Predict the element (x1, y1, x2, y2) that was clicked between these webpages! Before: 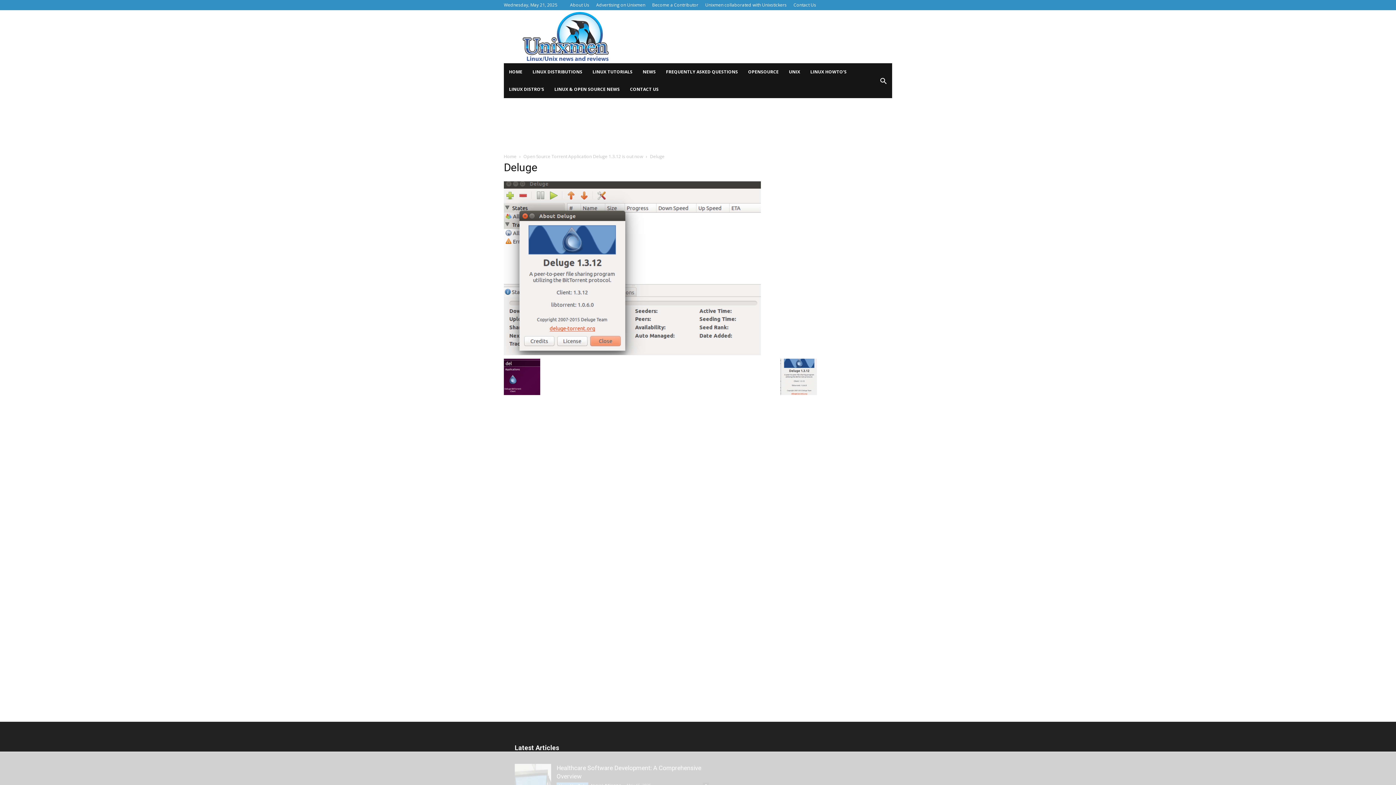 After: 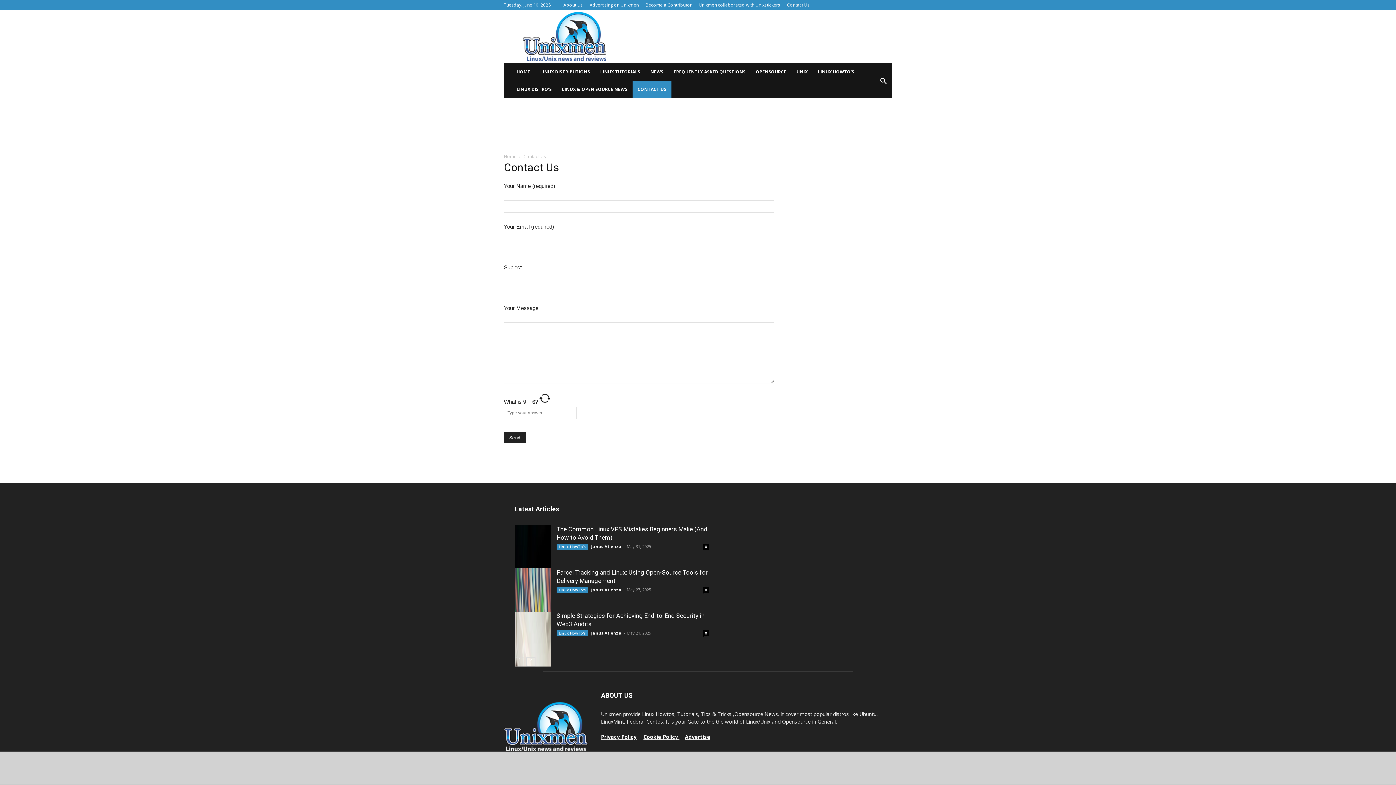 Action: bbox: (793, 1, 816, 8) label: Contact Us